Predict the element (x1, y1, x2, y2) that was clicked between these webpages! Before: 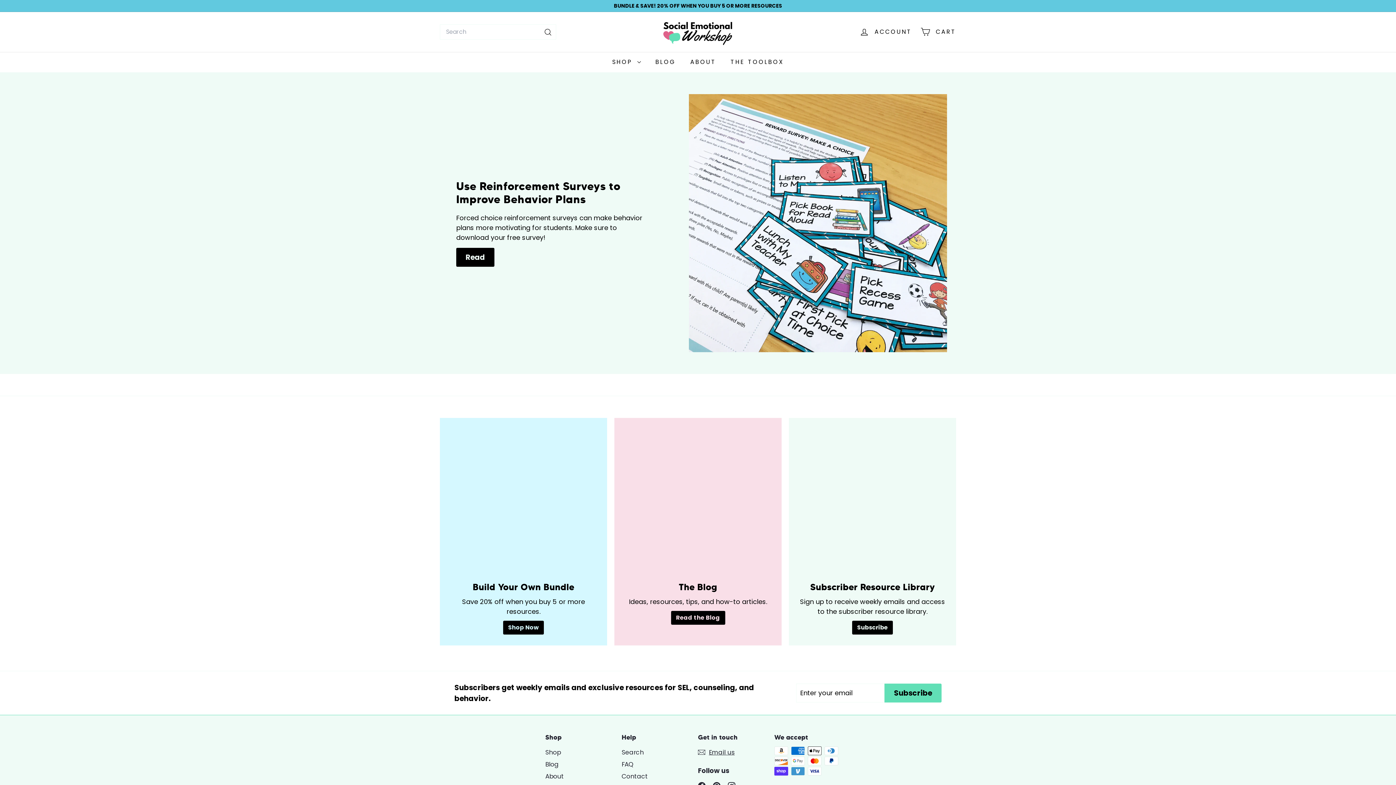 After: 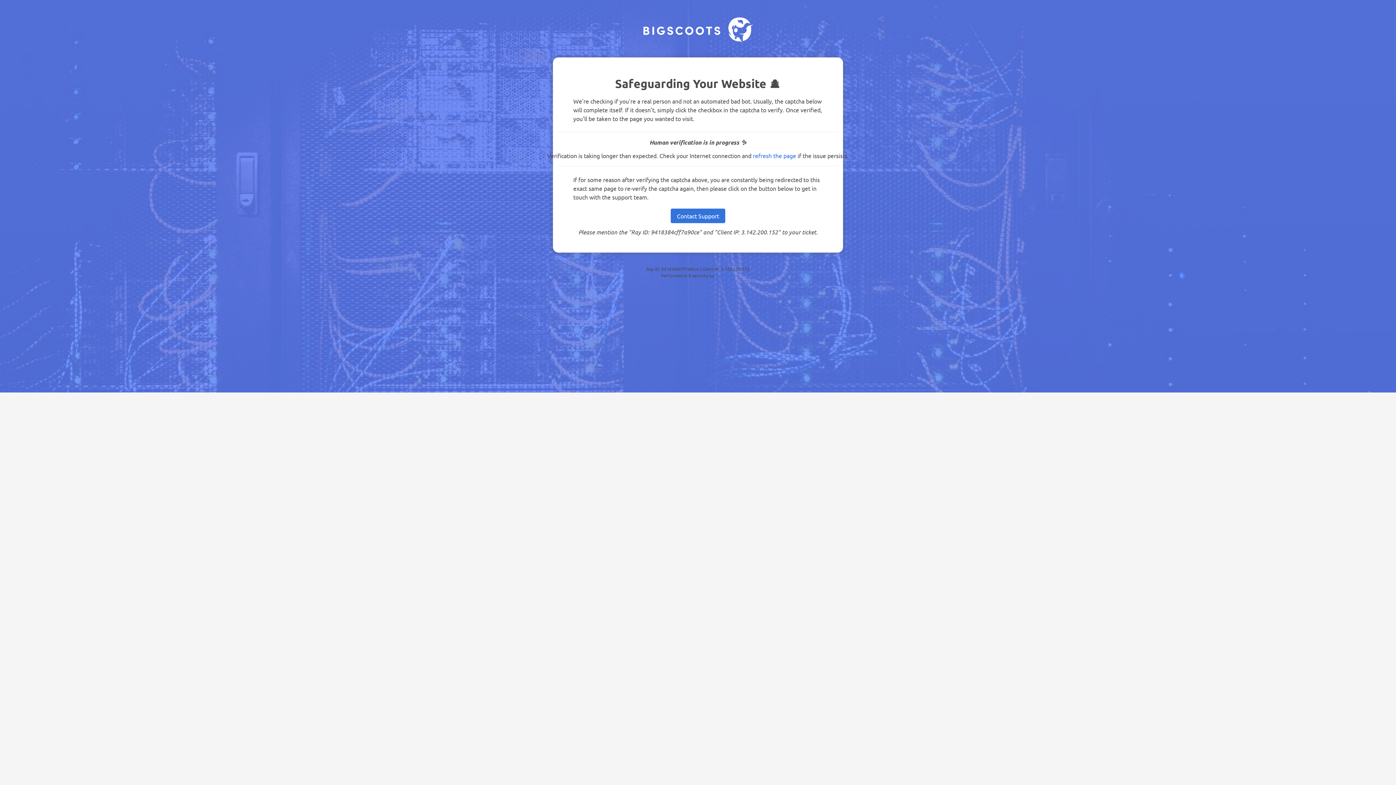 Action: label: BLOG bbox: (648, 51, 683, 72)